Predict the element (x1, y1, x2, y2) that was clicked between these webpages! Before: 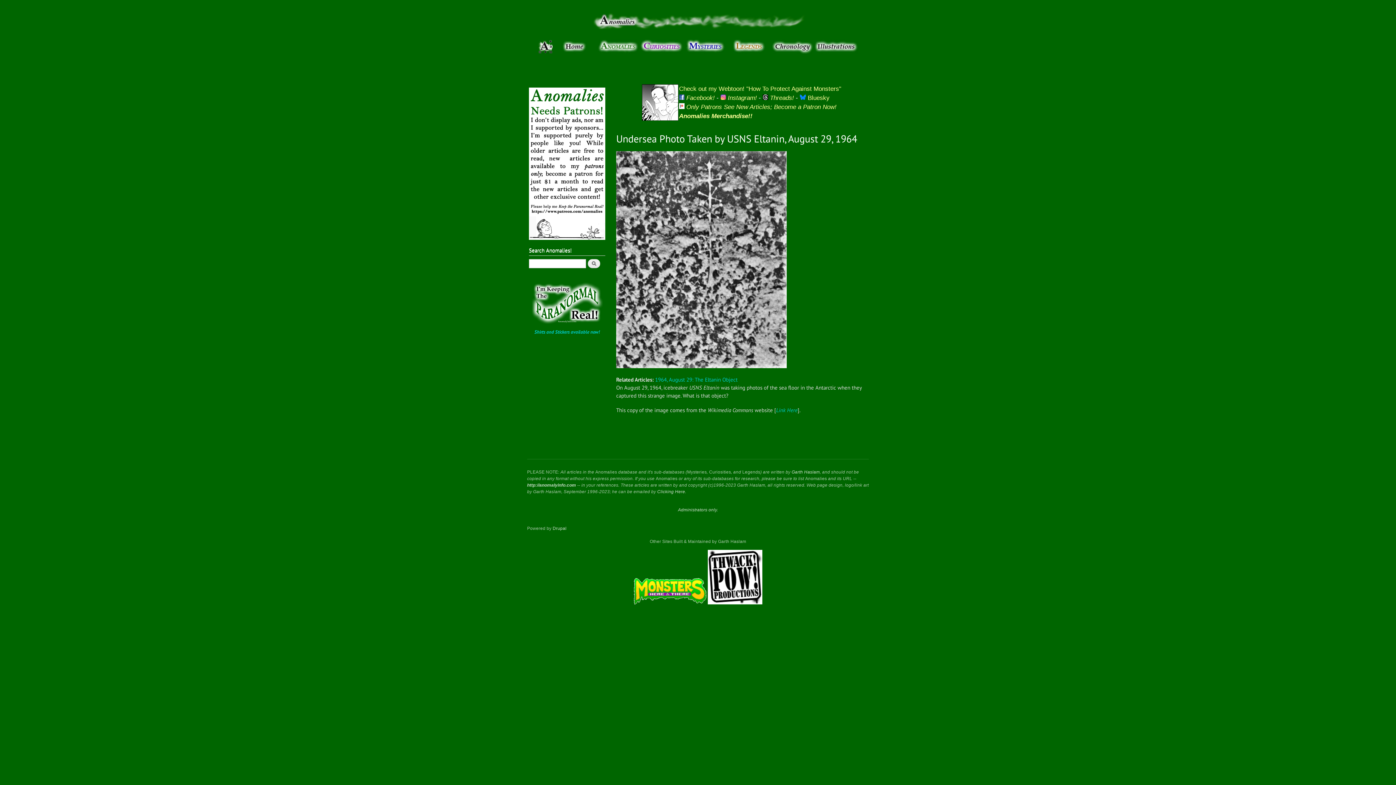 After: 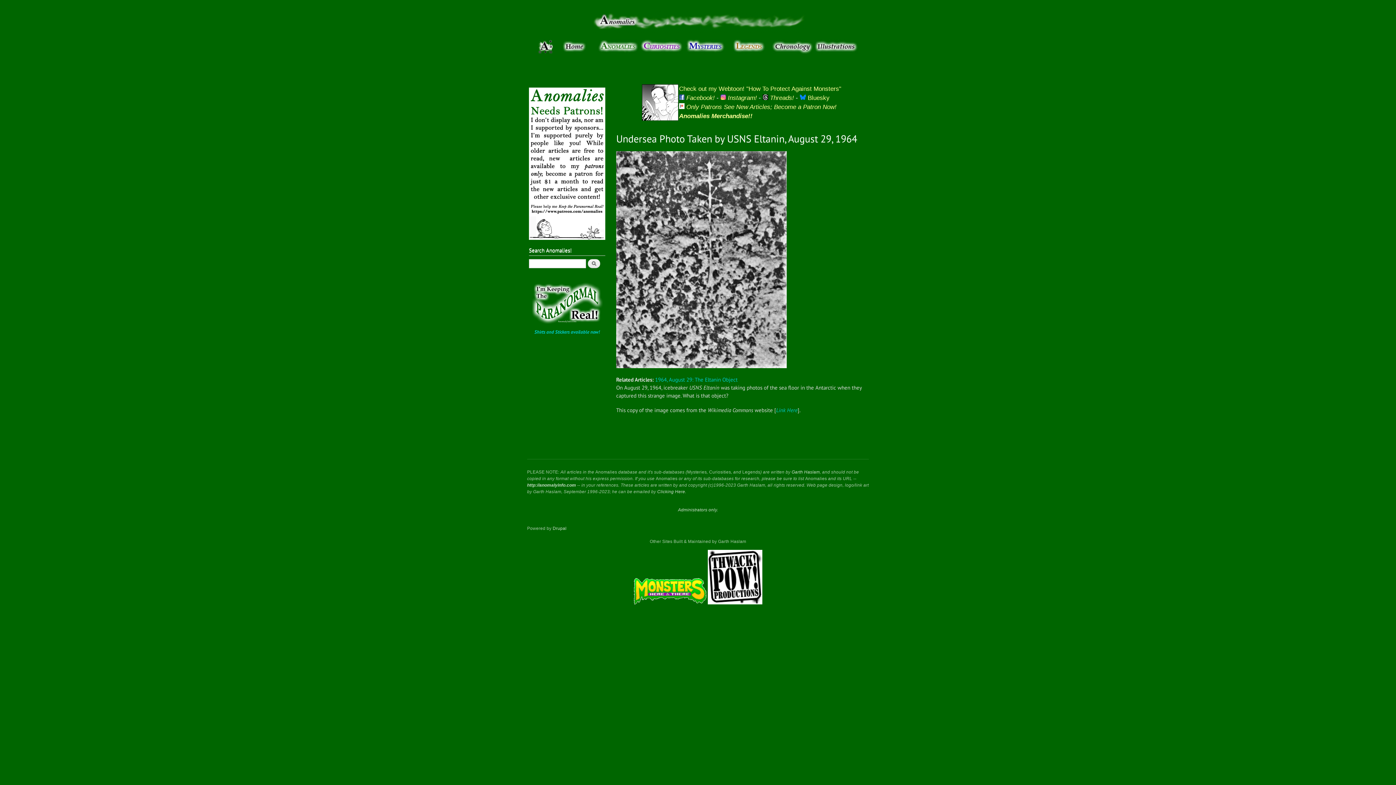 Action: bbox: (707, 600, 762, 605)